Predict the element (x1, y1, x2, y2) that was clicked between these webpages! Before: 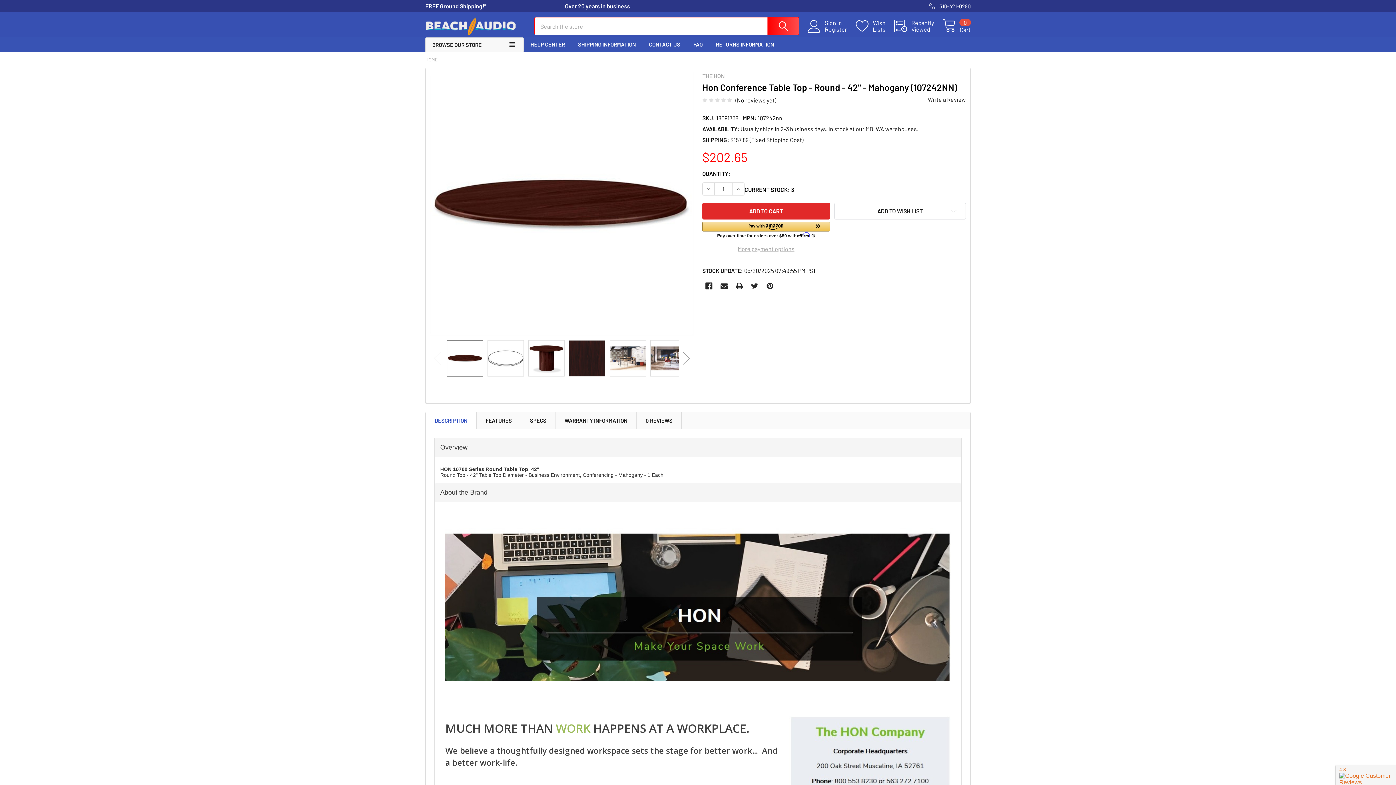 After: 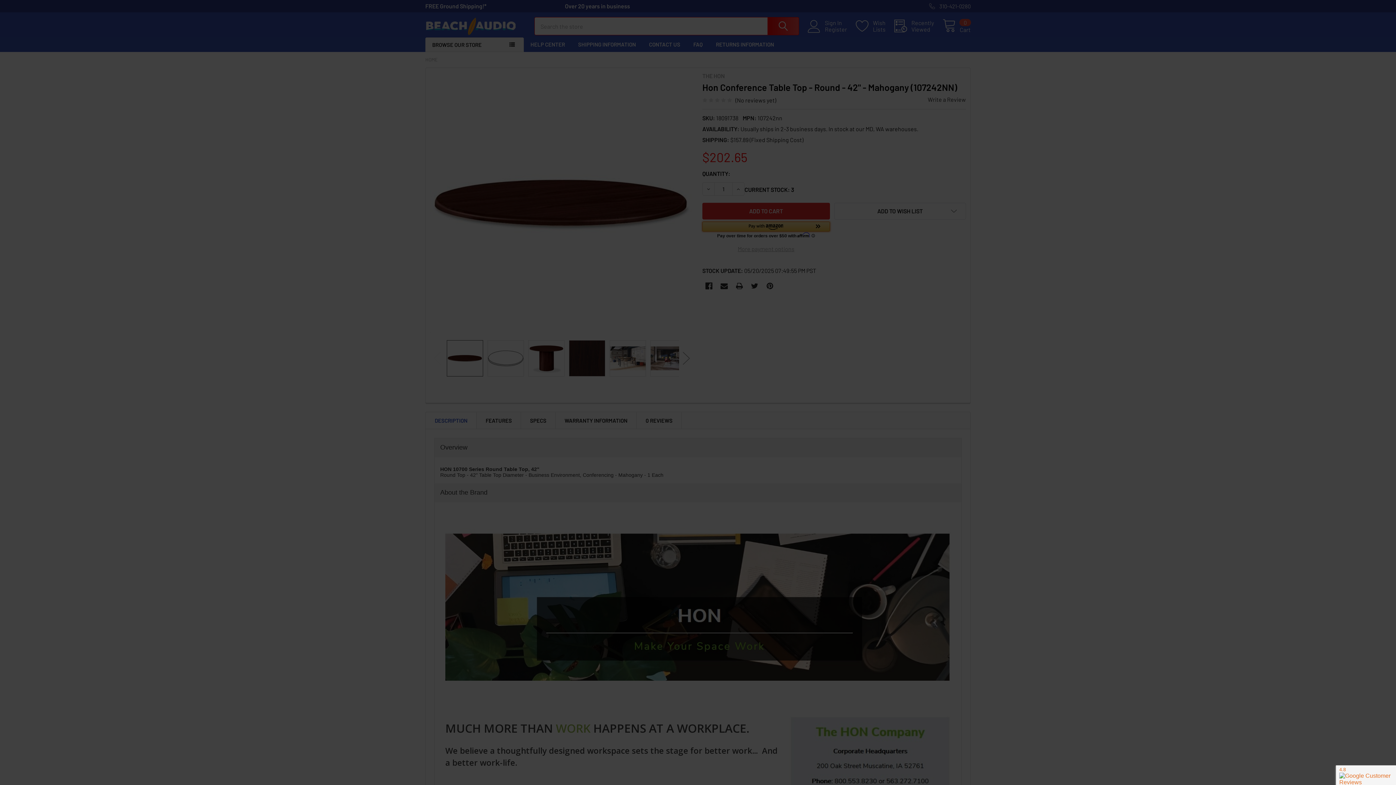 Action: bbox: (702, 221, 830, 238) label: Amazon Pay - Use your Amazon account